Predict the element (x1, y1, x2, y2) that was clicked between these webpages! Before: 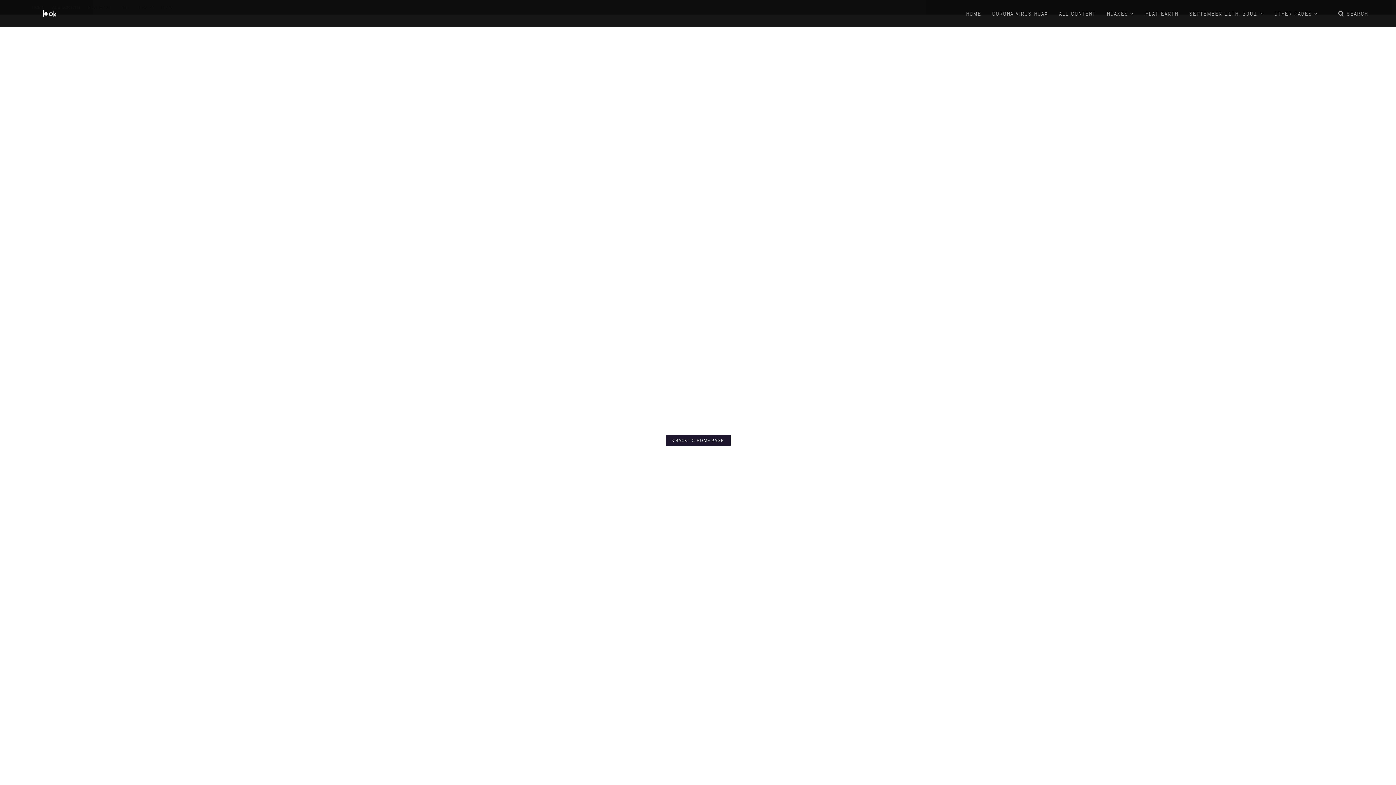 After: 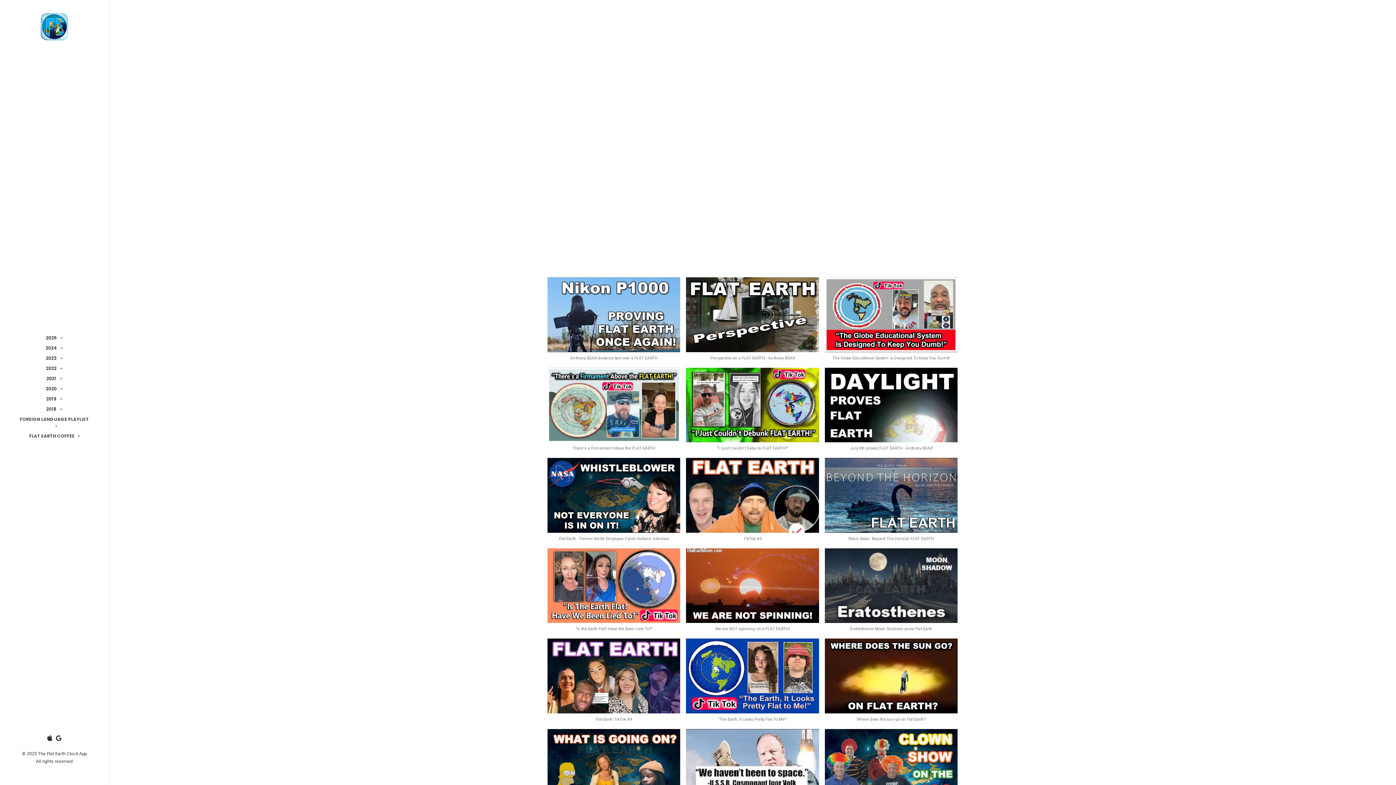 Action: label: FLAT EARTH bbox: (1145, 0, 1178, 27)